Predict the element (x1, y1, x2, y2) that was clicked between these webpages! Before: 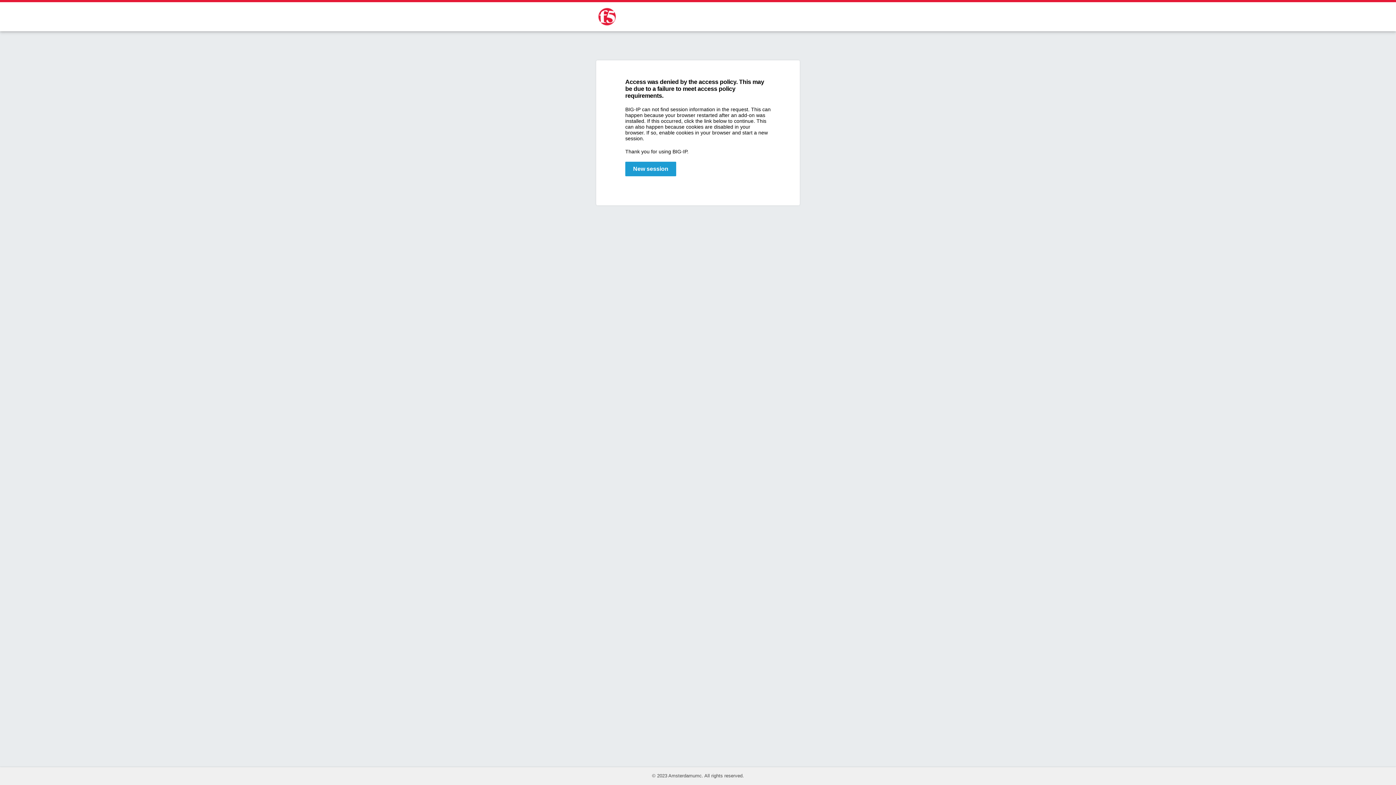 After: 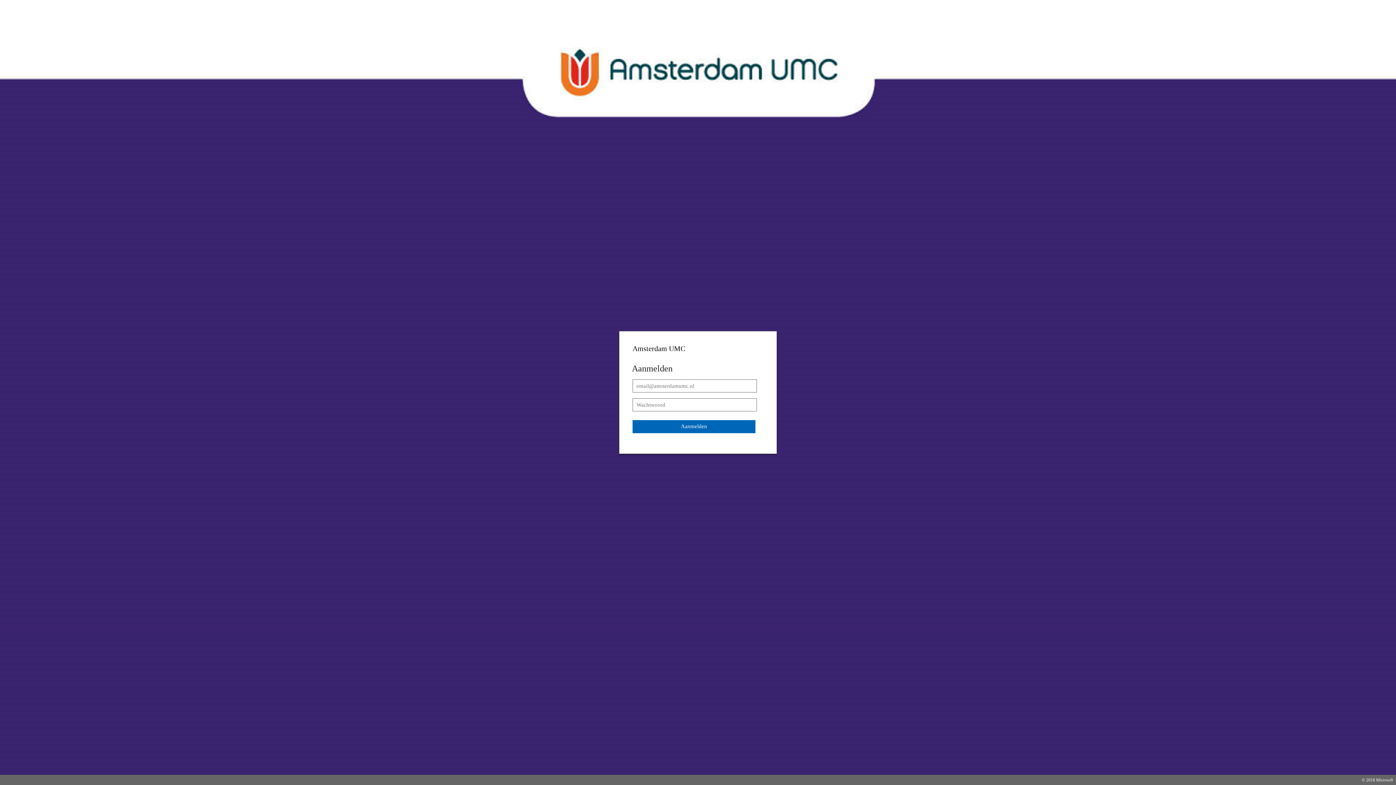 Action: bbox: (625, 161, 676, 176) label: New session